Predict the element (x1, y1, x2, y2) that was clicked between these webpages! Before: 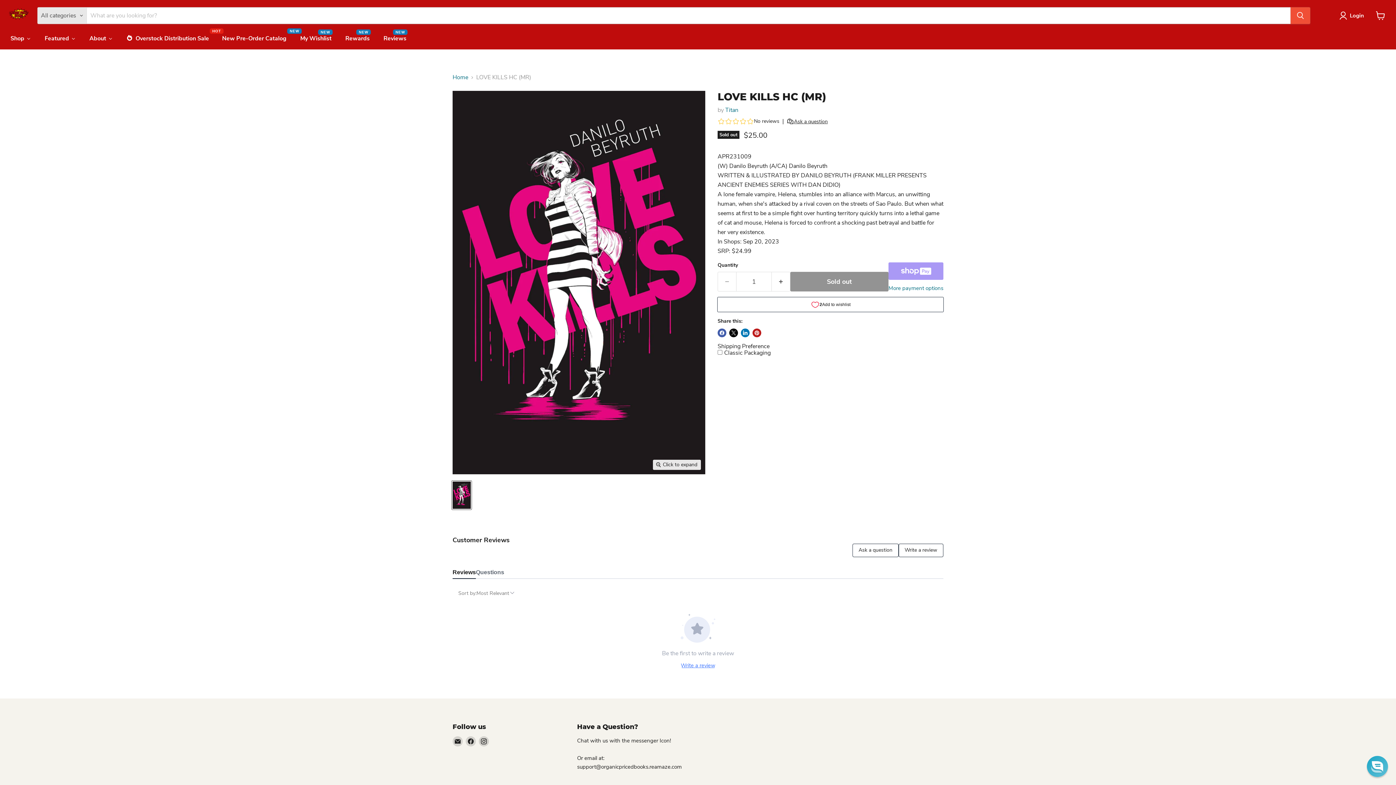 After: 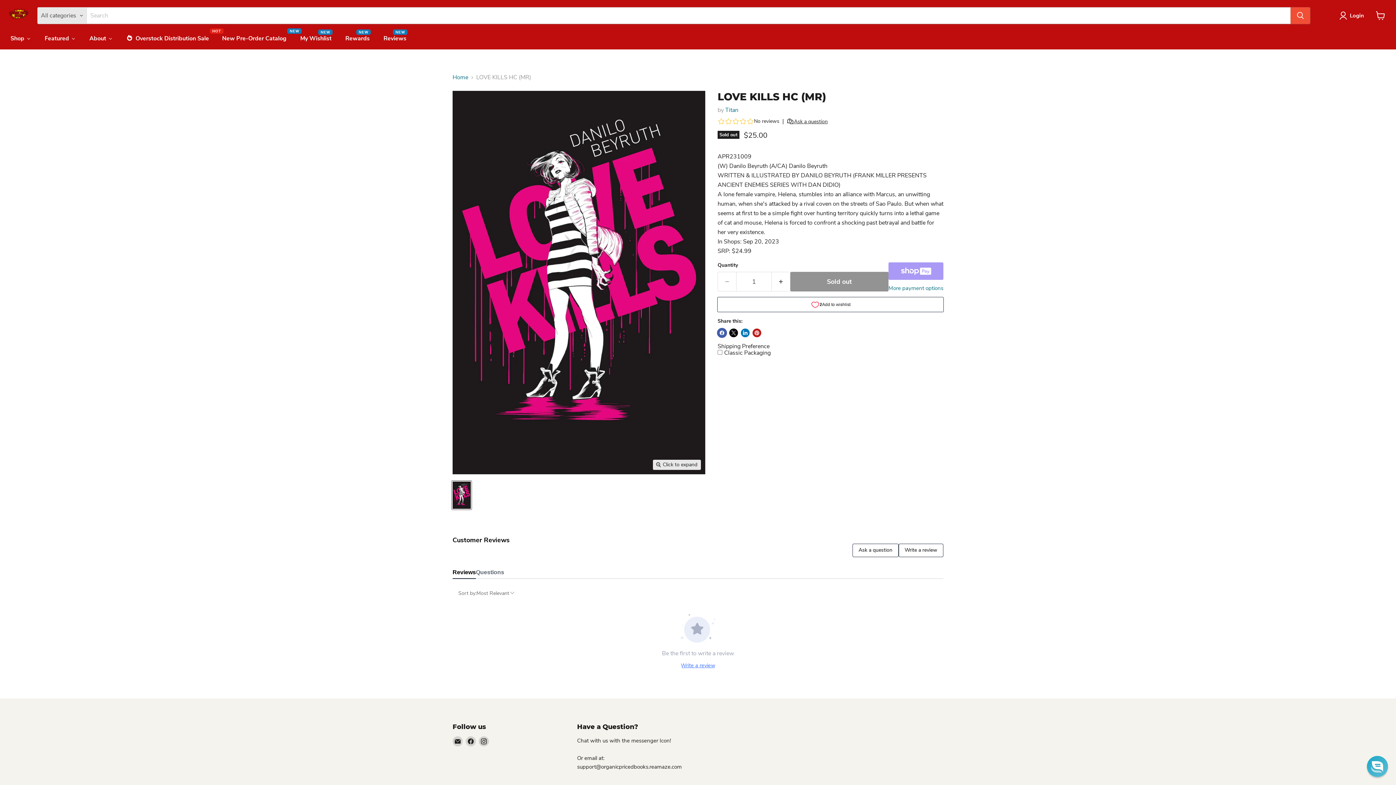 Action: label: Share on Facebook bbox: (717, 328, 726, 337)